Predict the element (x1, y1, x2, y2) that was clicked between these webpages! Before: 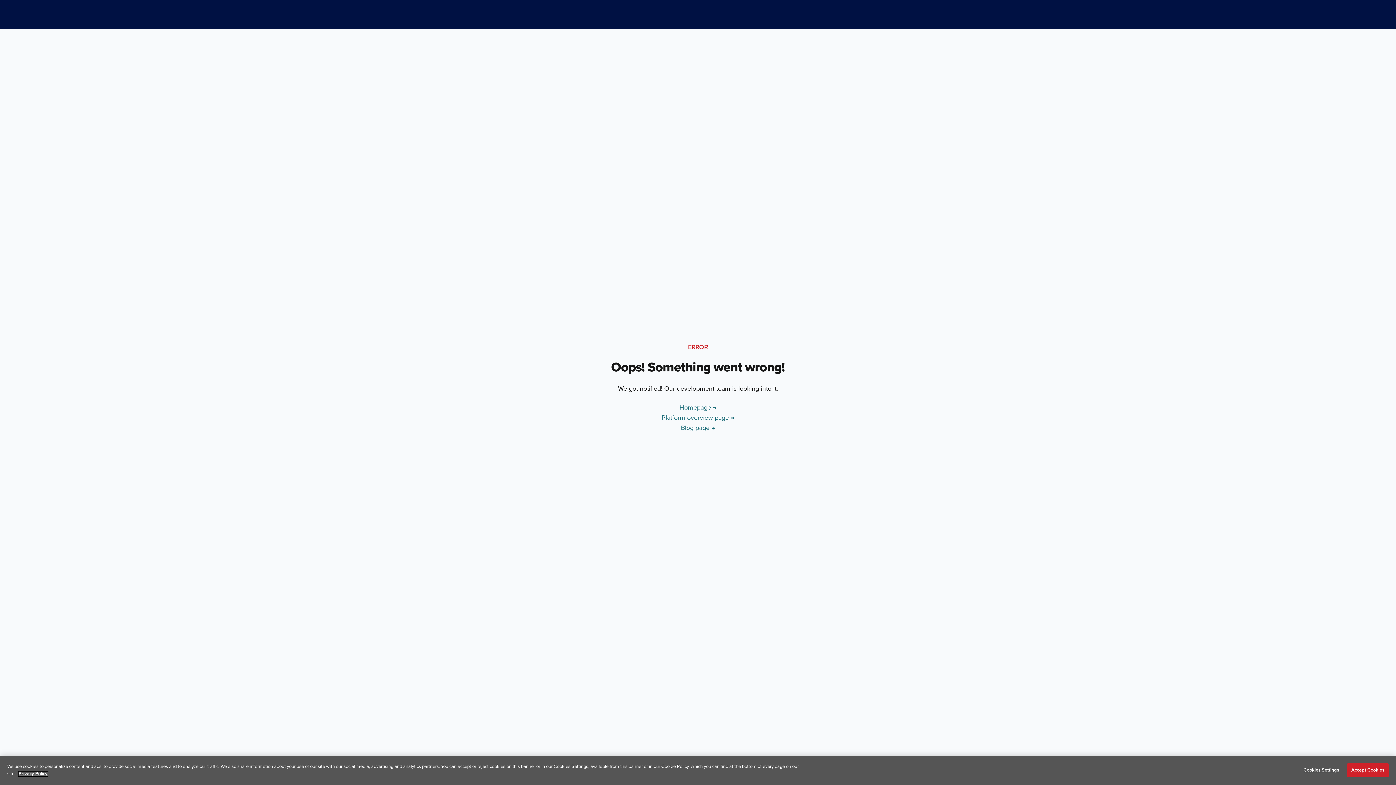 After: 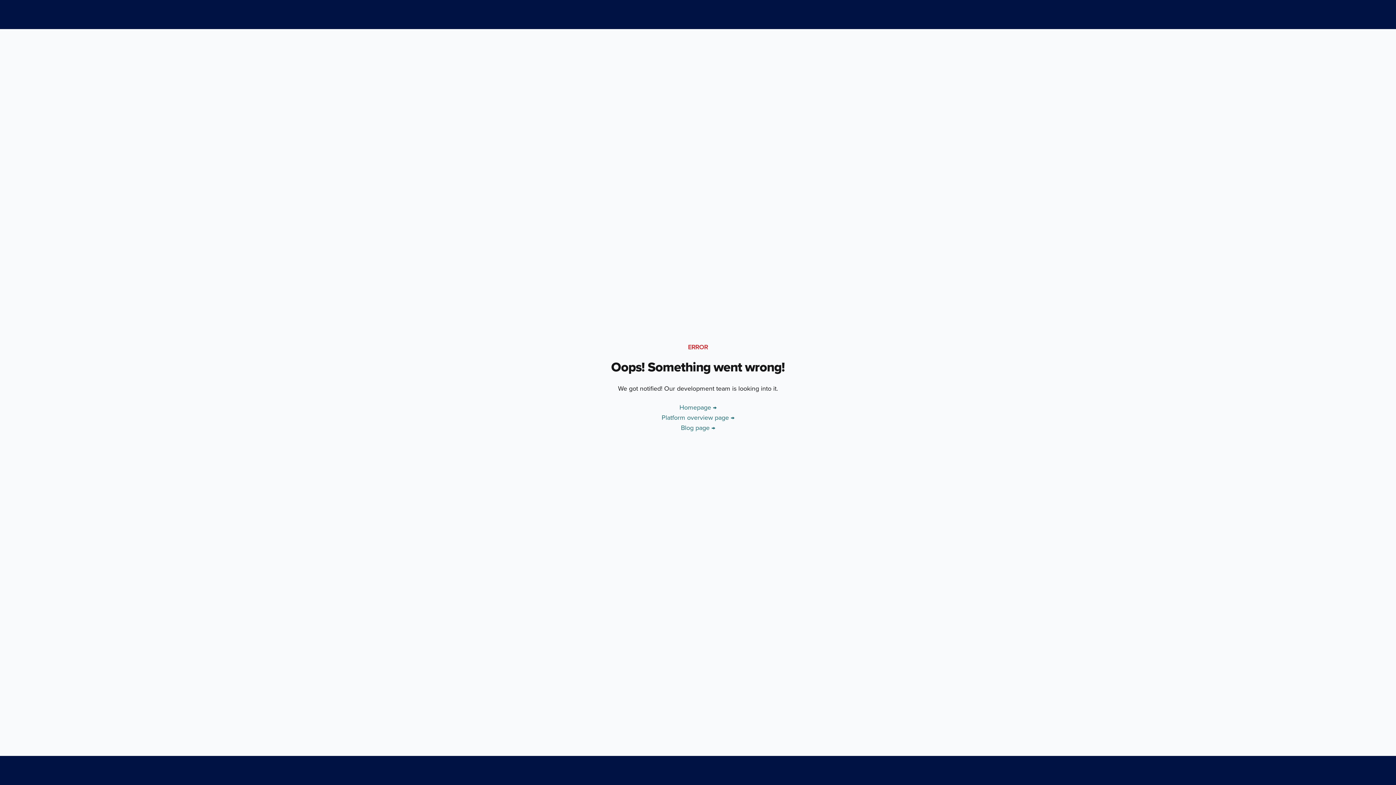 Action: bbox: (1347, 763, 1389, 777) label: Accept Cookies